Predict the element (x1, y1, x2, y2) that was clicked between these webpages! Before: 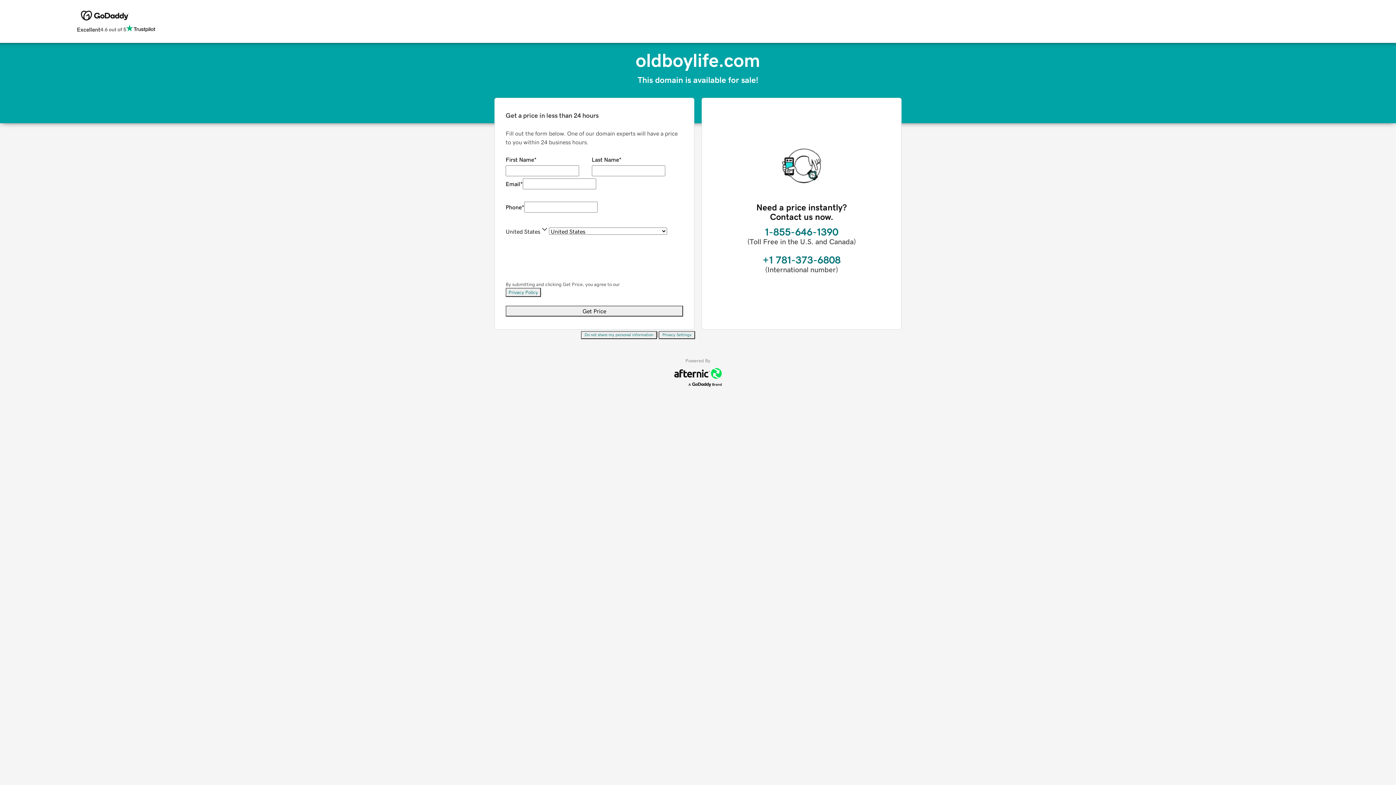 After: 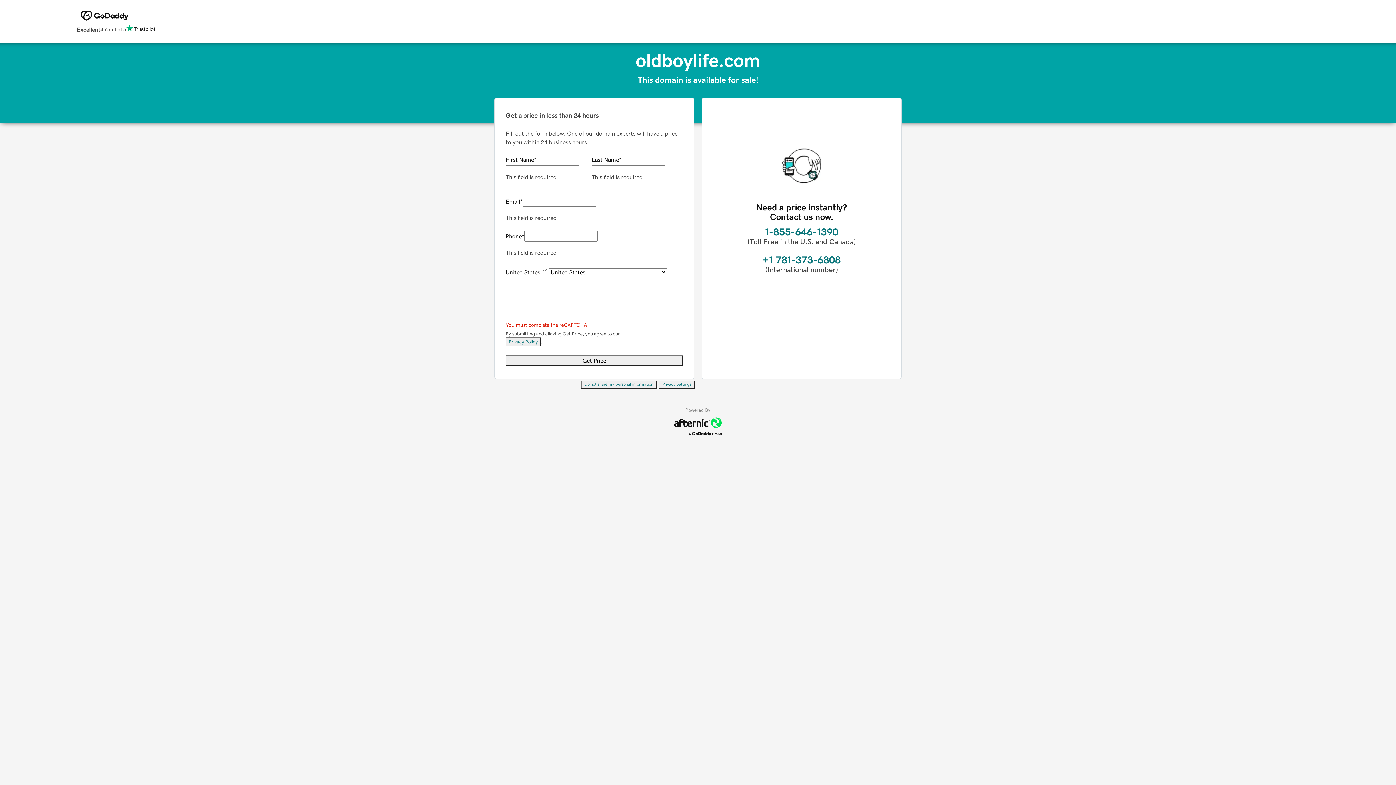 Action: bbox: (505, 305, 683, 316) label: Get Price